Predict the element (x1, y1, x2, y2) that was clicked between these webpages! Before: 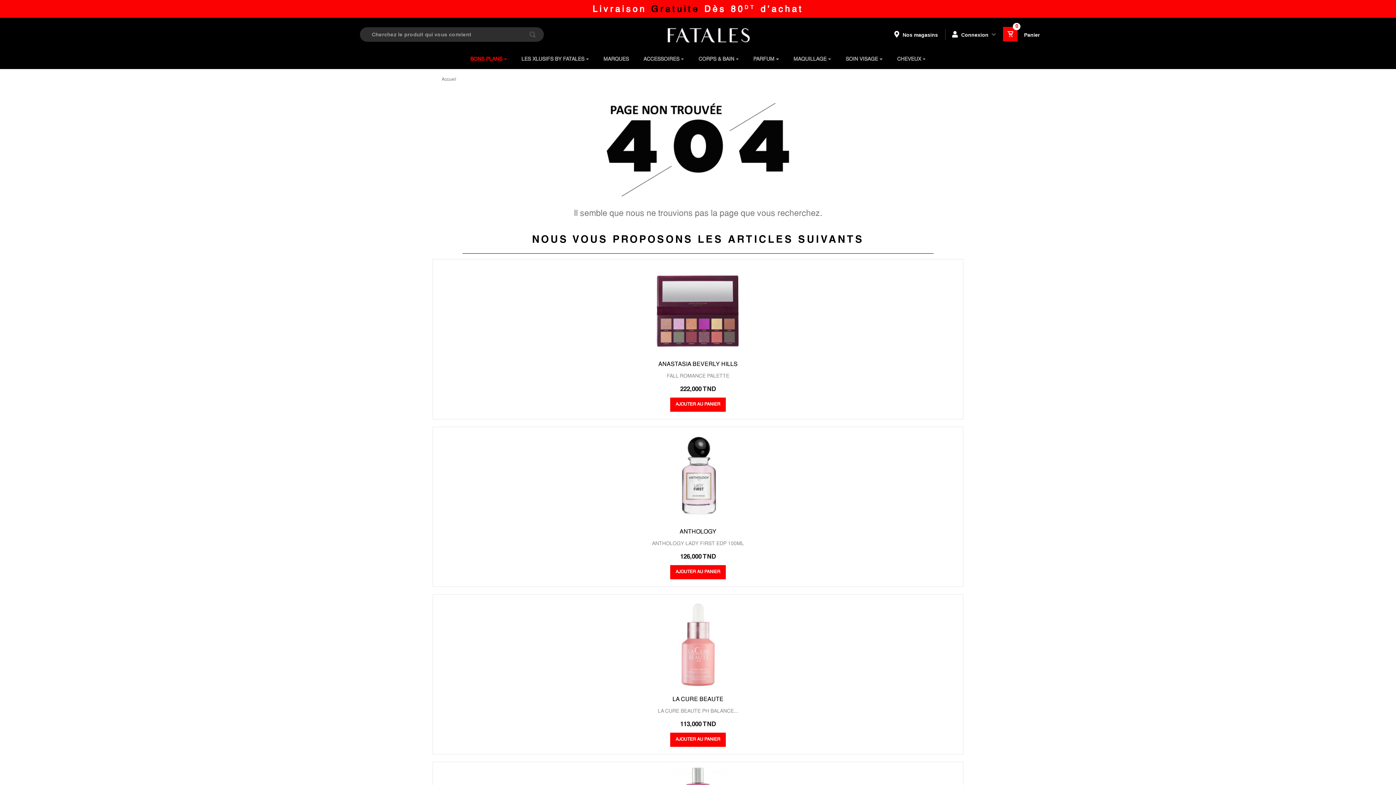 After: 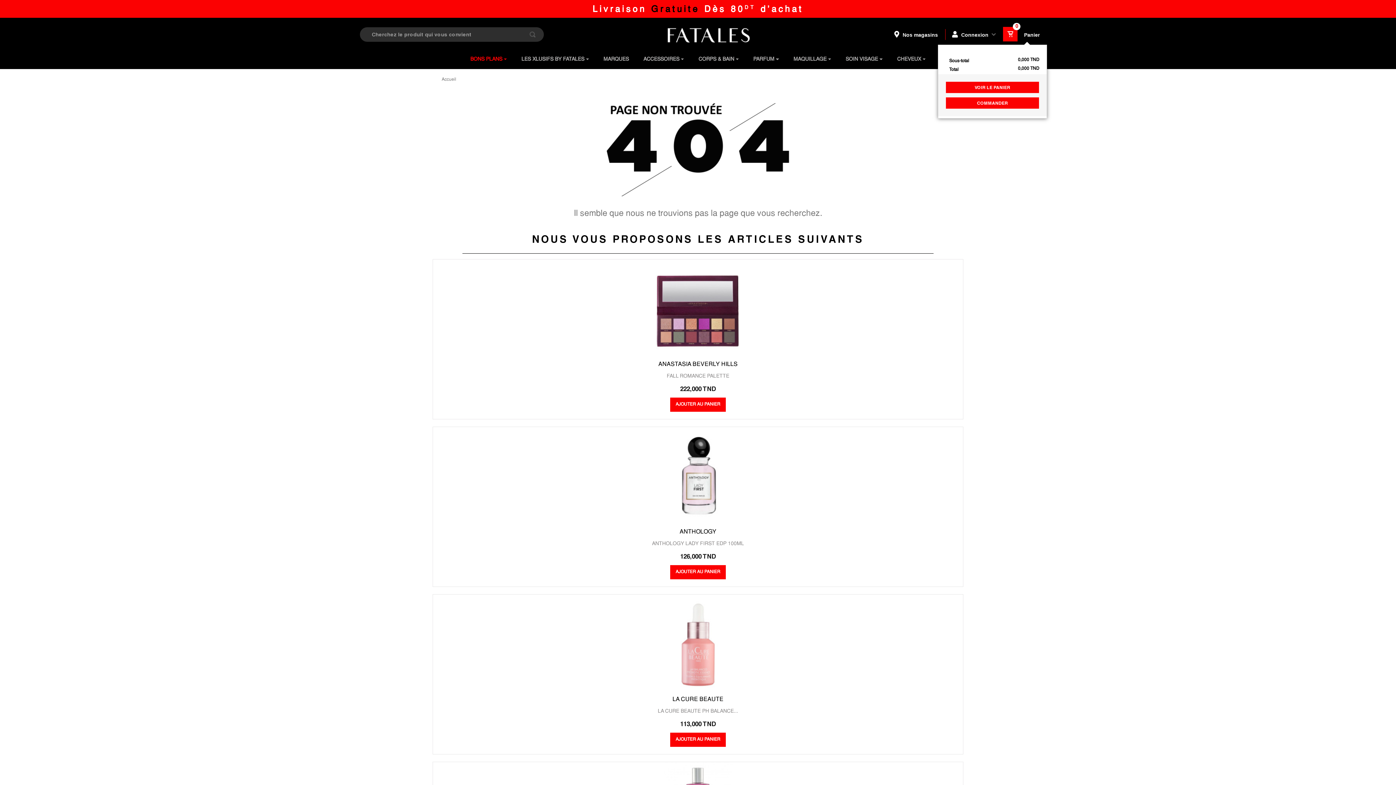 Action: bbox: (1003, 26, 1043, 41) label: Panier
0